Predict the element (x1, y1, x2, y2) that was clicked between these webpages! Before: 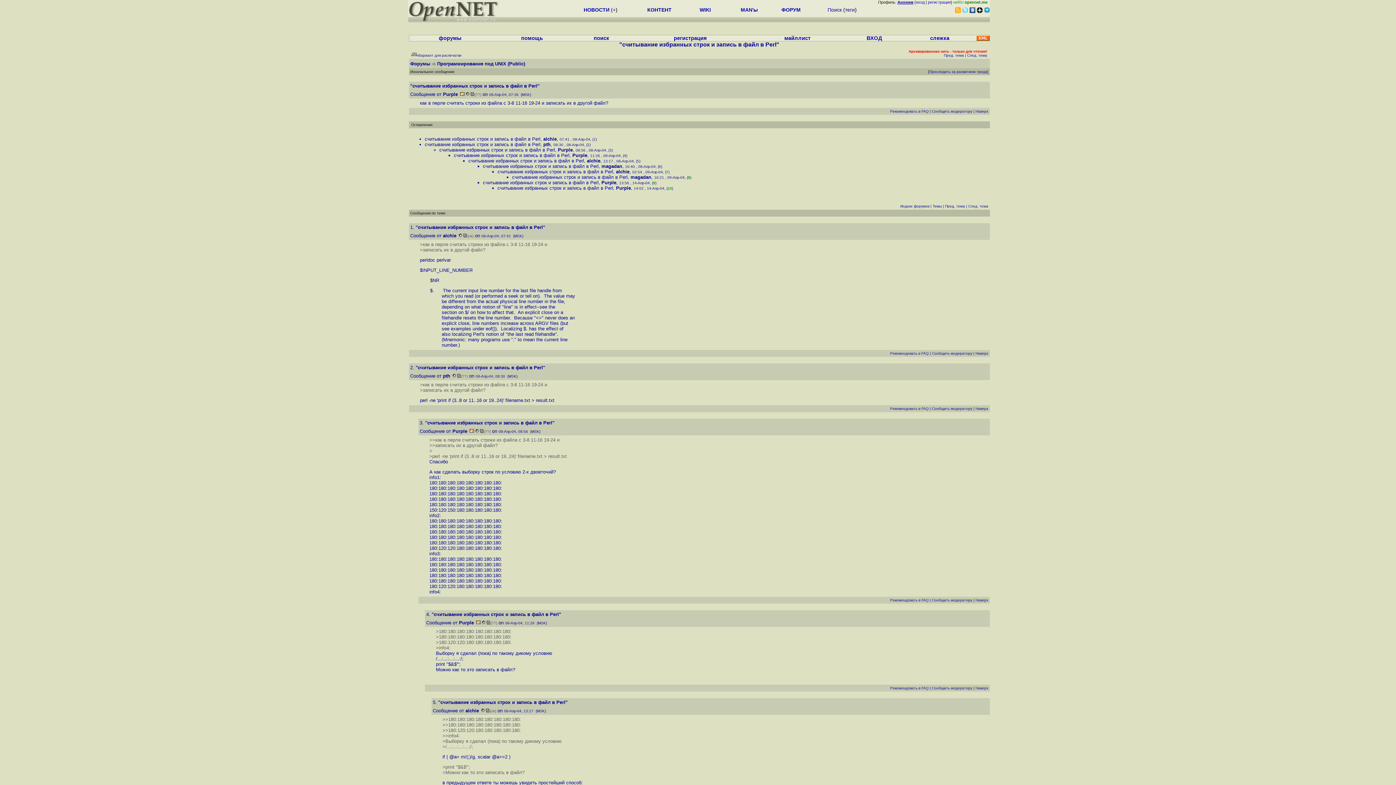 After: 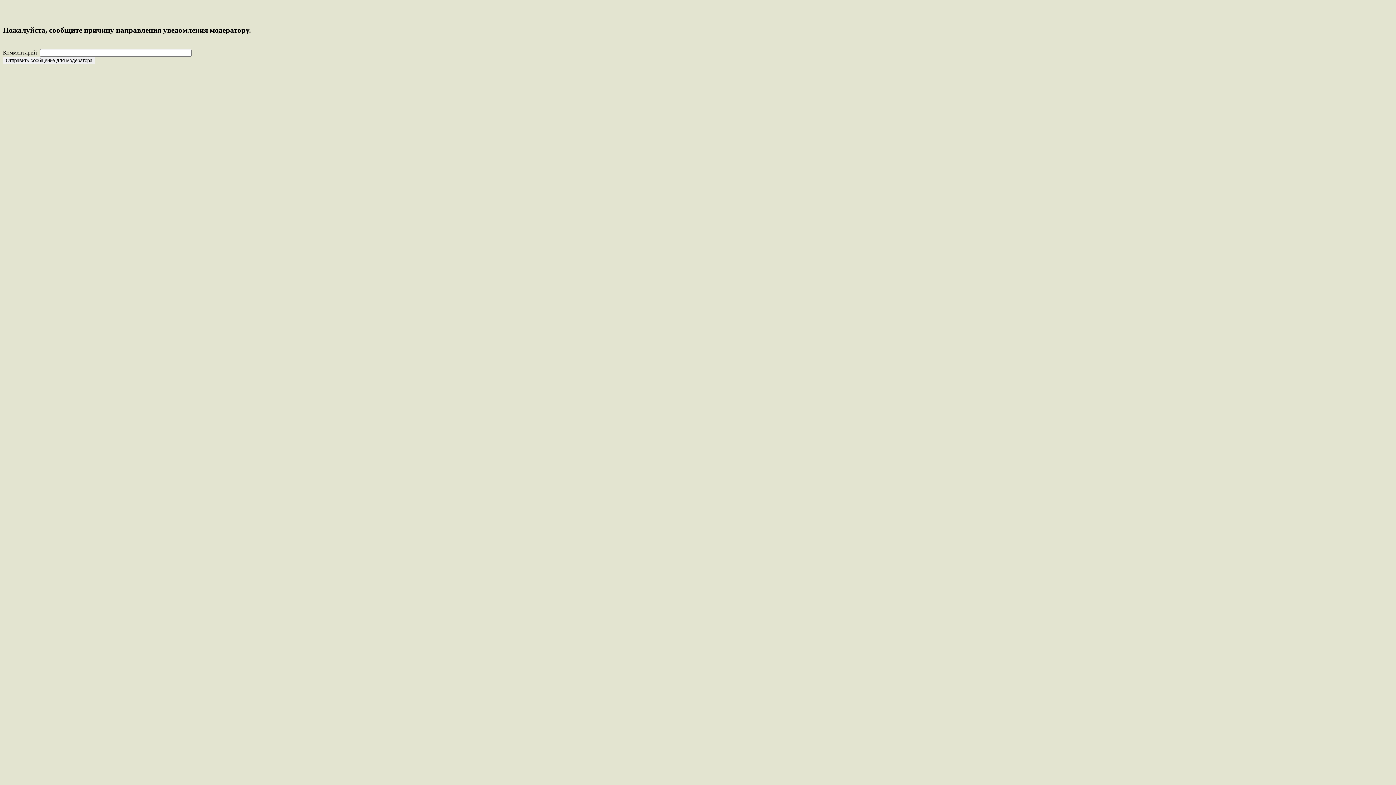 Action: label: Cообщить модератору bbox: (932, 598, 972, 602)